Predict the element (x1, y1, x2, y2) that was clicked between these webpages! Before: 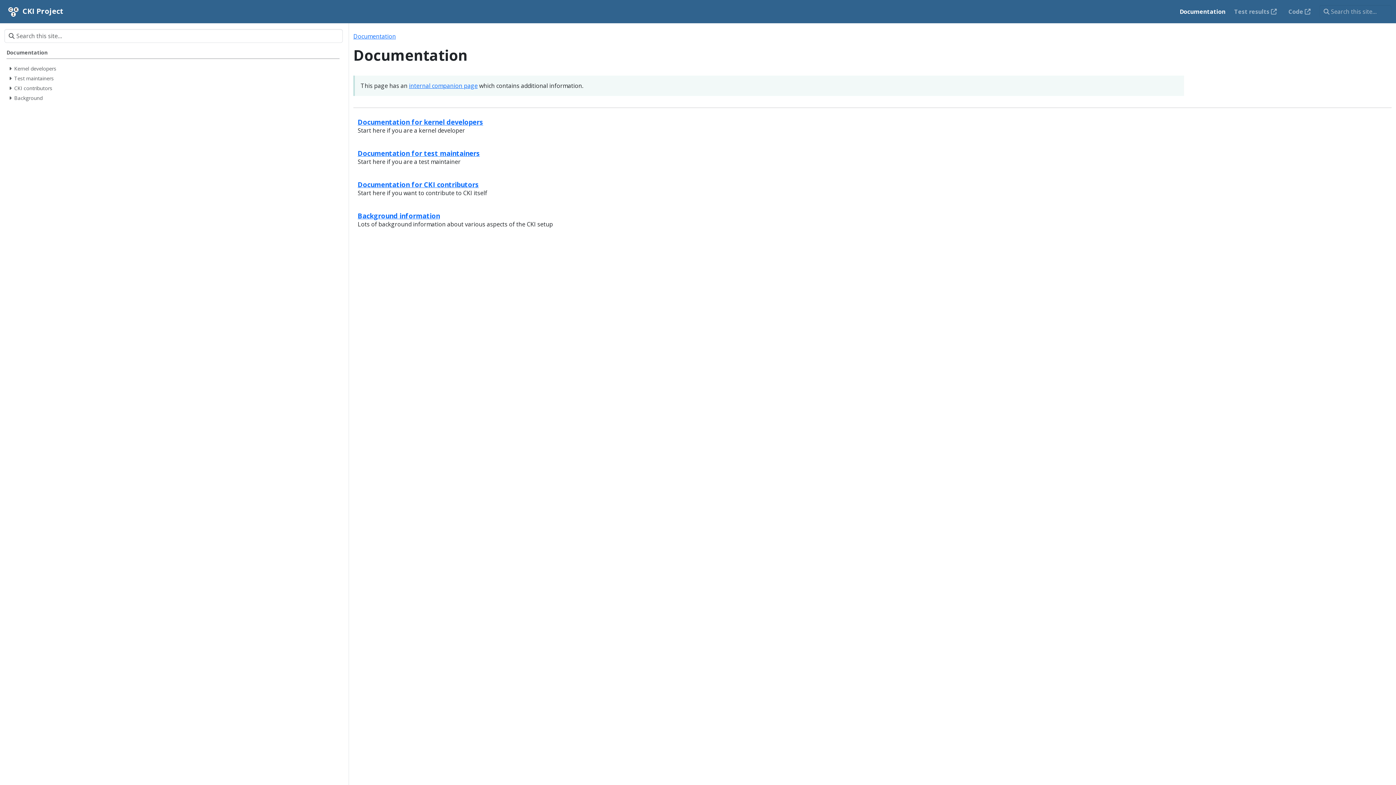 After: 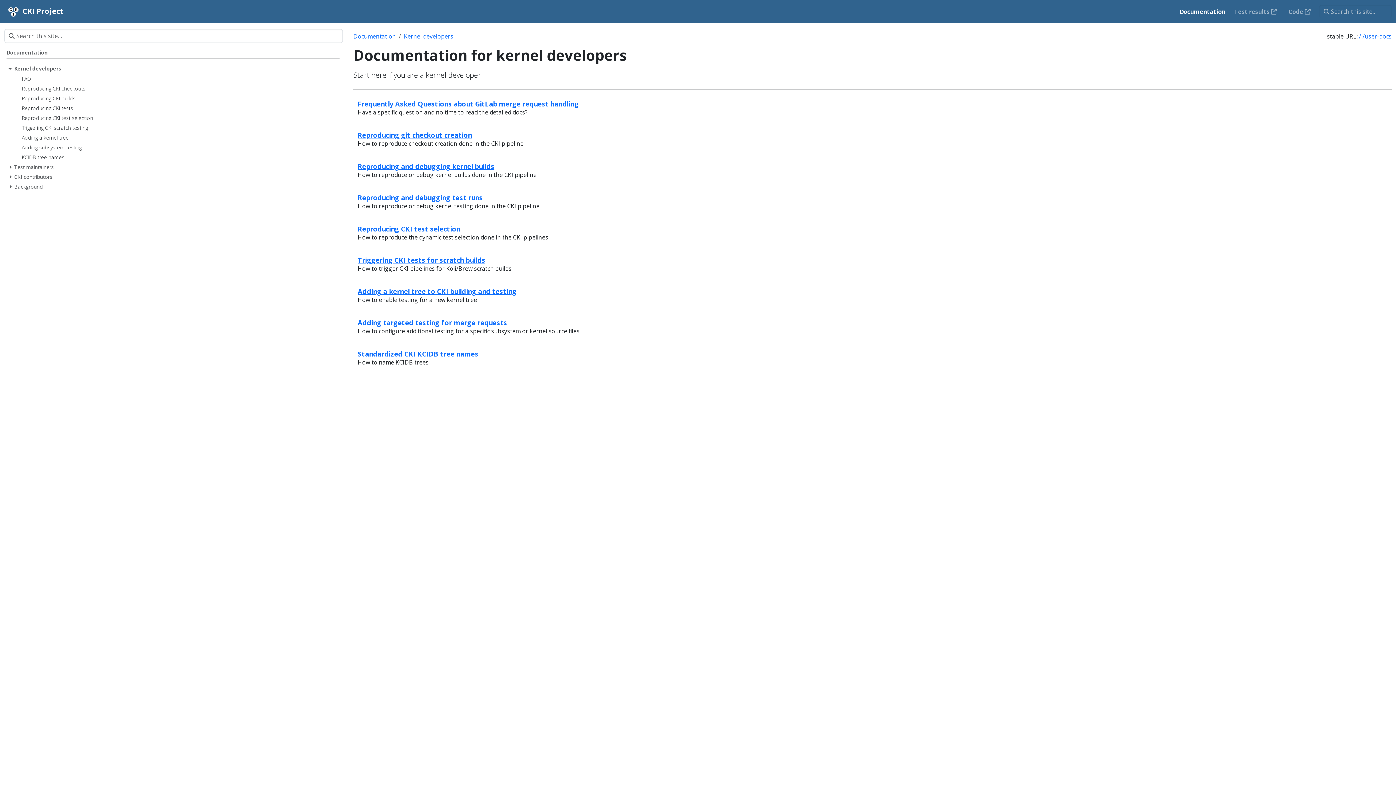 Action: label: Kernel developers bbox: (14, 64, 339, 74)